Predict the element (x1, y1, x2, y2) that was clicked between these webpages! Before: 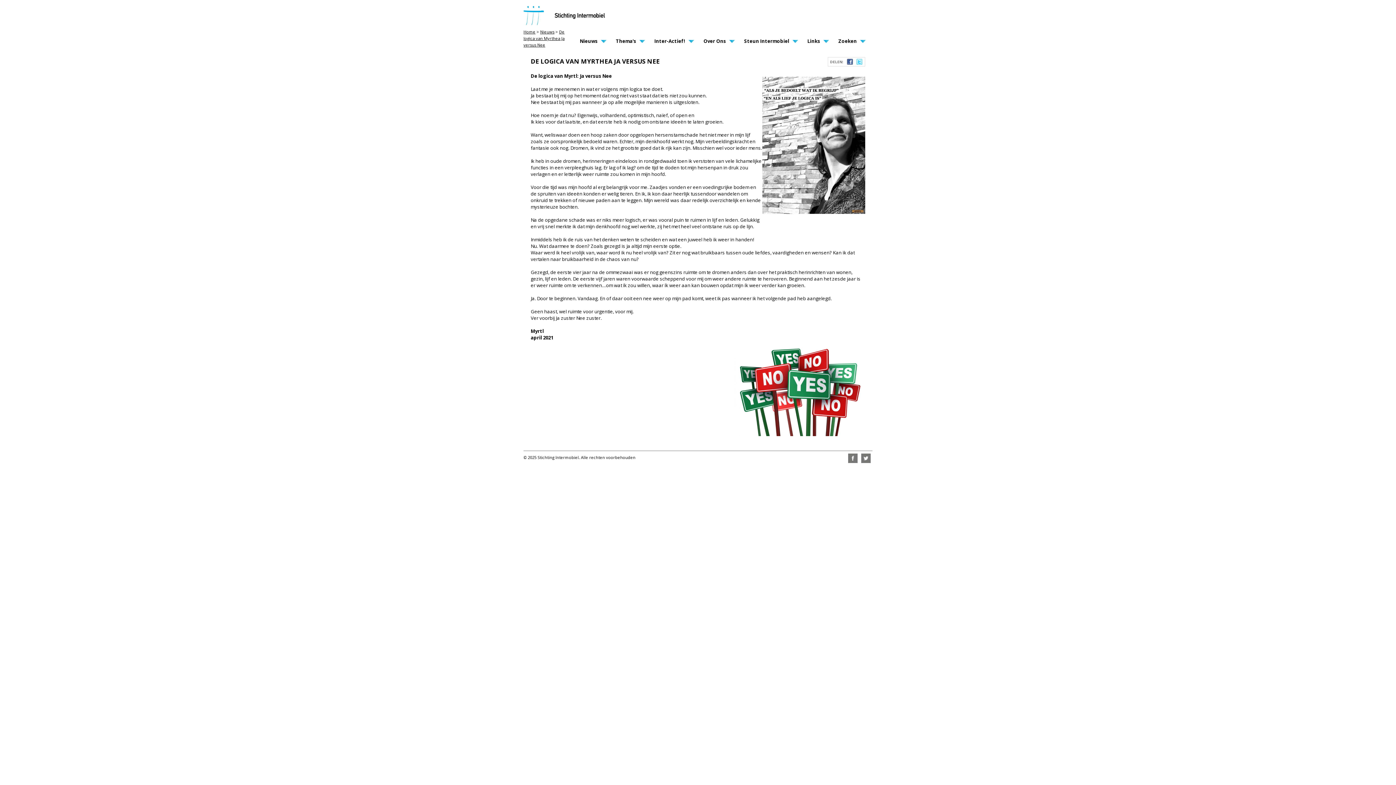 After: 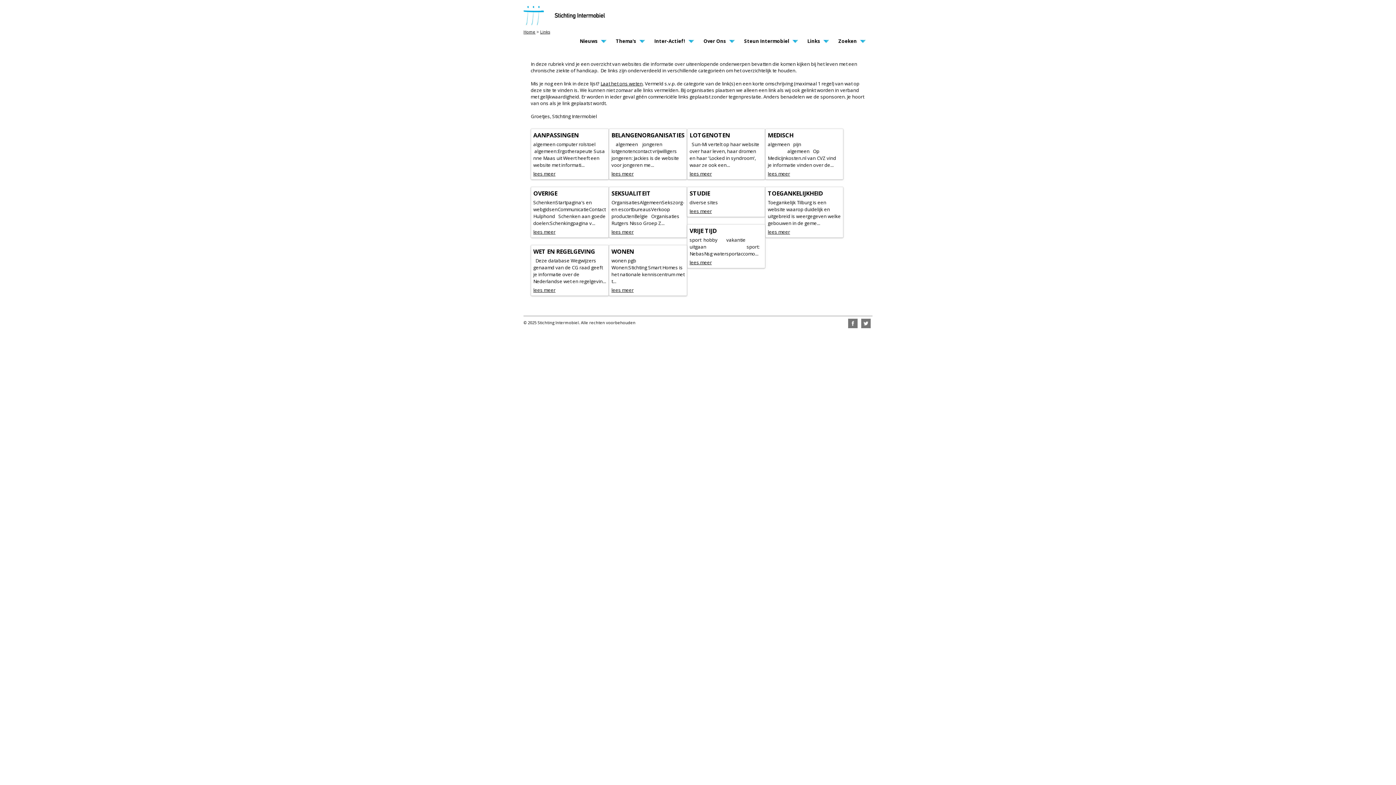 Action: bbox: (804, 35, 824, 46) label: Links